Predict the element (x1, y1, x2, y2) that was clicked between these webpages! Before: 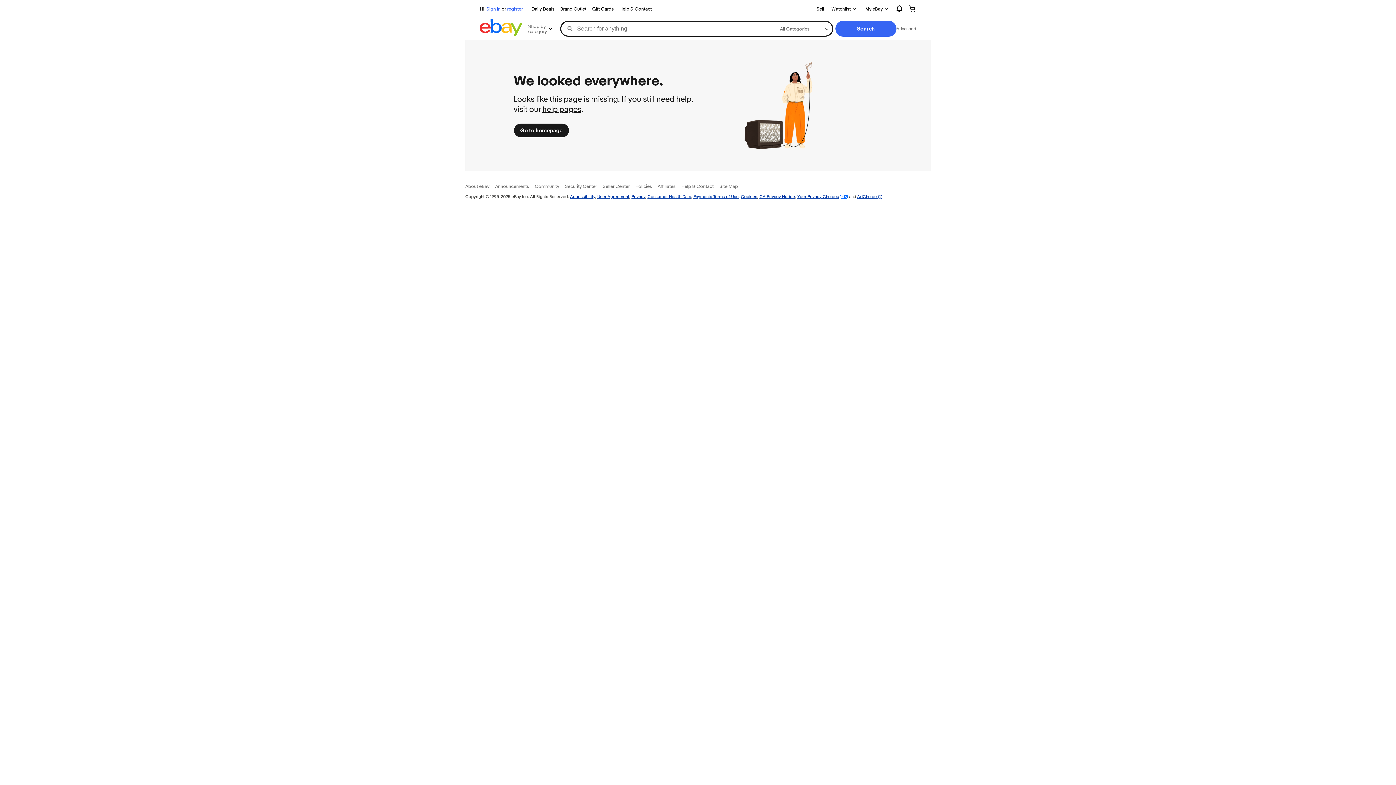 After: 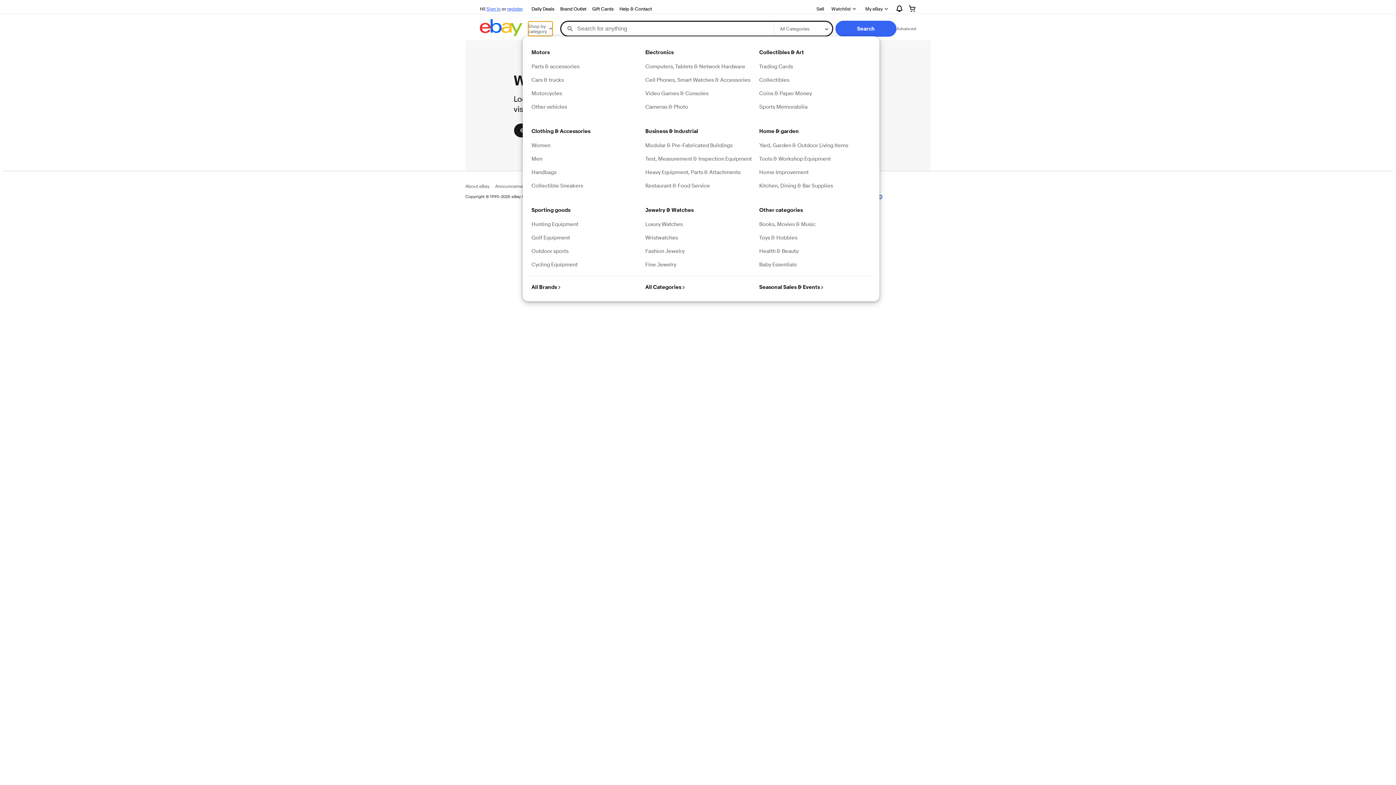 Action: bbox: (528, 21, 552, 36) label: Shop by category